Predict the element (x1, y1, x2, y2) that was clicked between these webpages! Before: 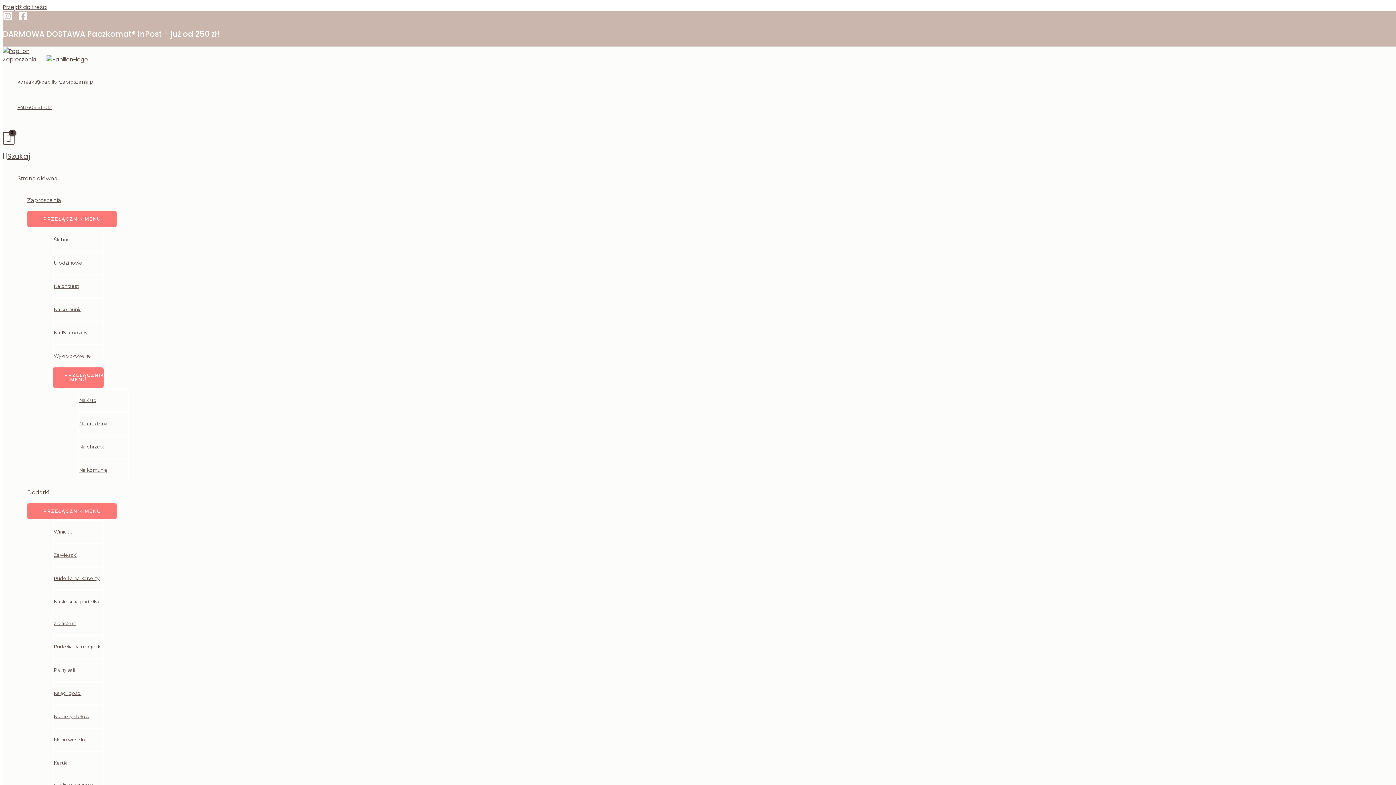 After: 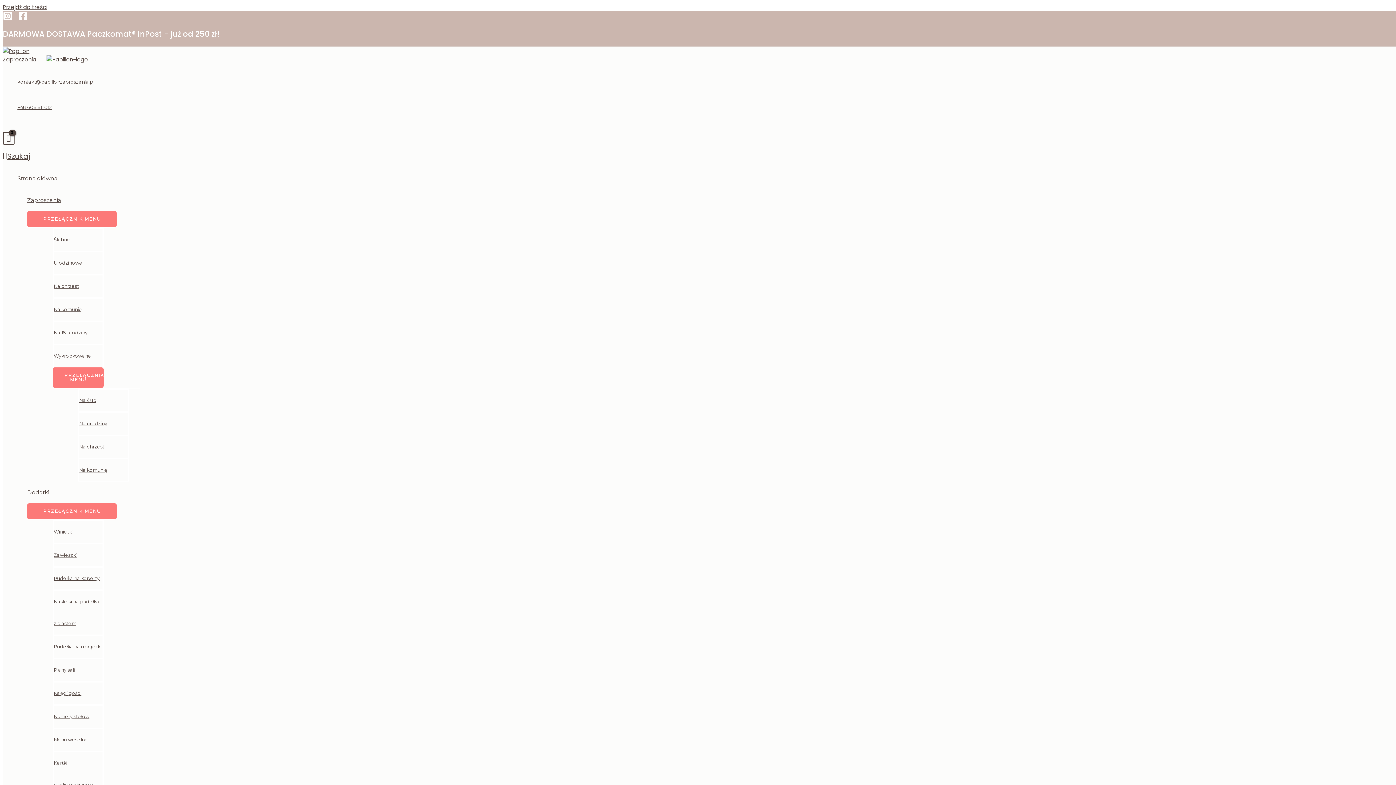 Action: bbox: (2, 150, 30, 161) label: Przycisk wyszukaj